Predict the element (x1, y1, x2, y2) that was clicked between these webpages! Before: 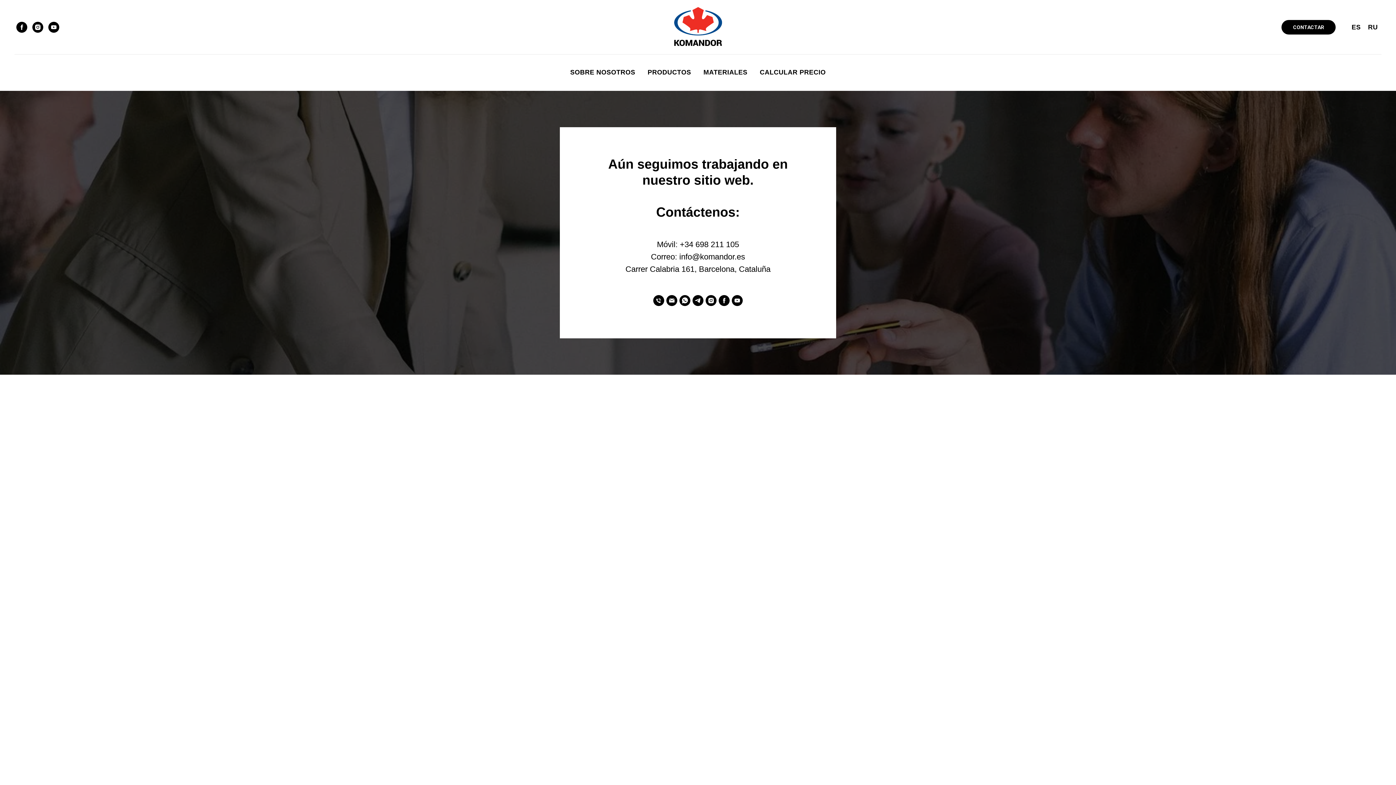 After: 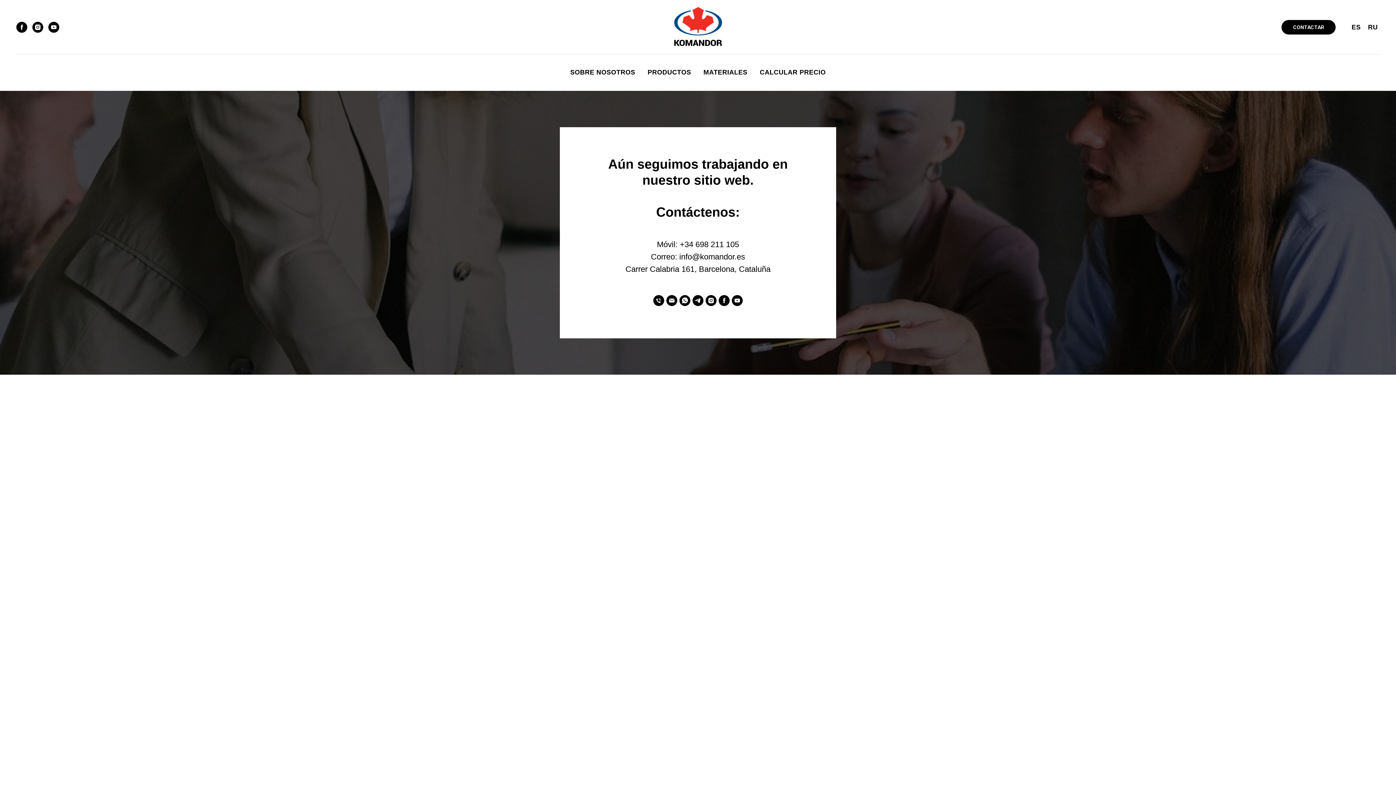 Action: bbox: (679, 252, 745, 261) label: info@komandor.es